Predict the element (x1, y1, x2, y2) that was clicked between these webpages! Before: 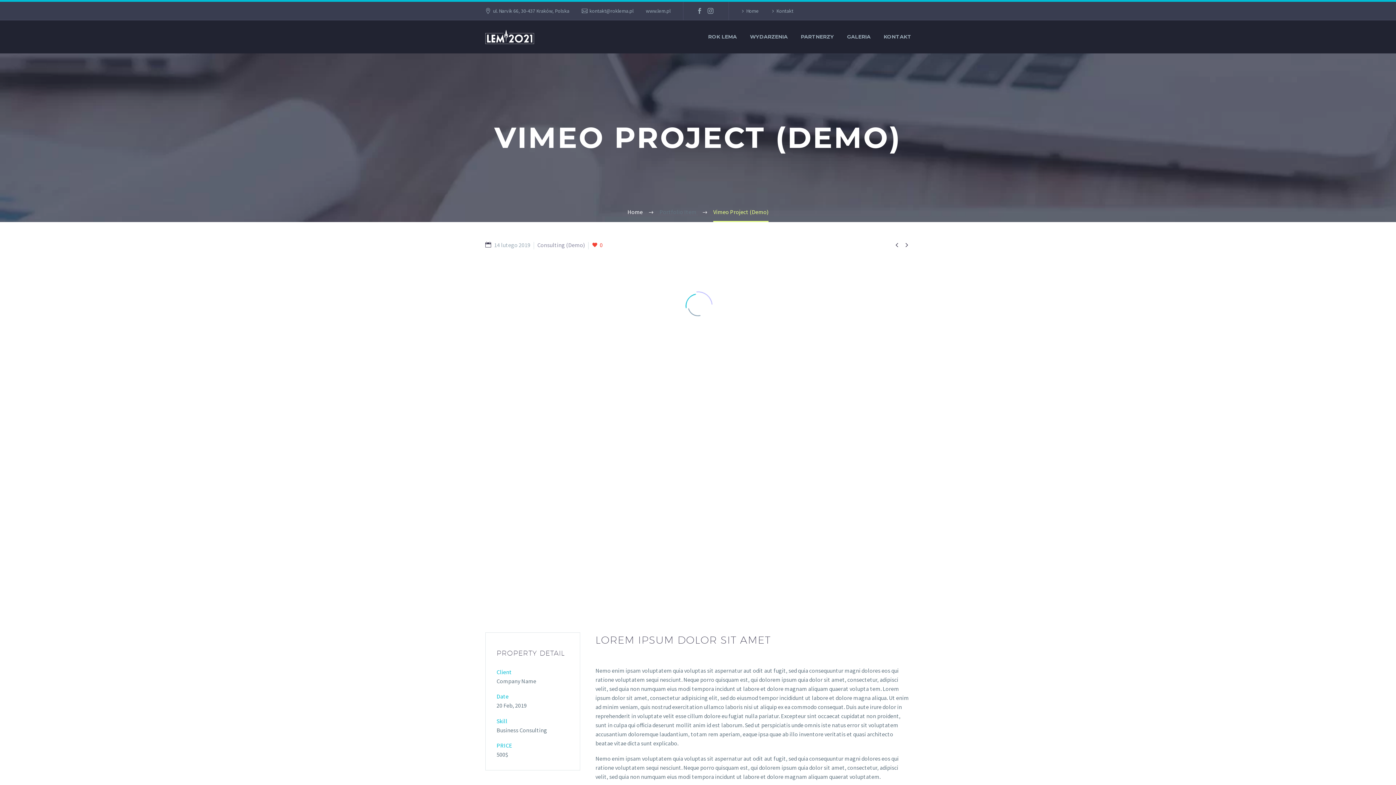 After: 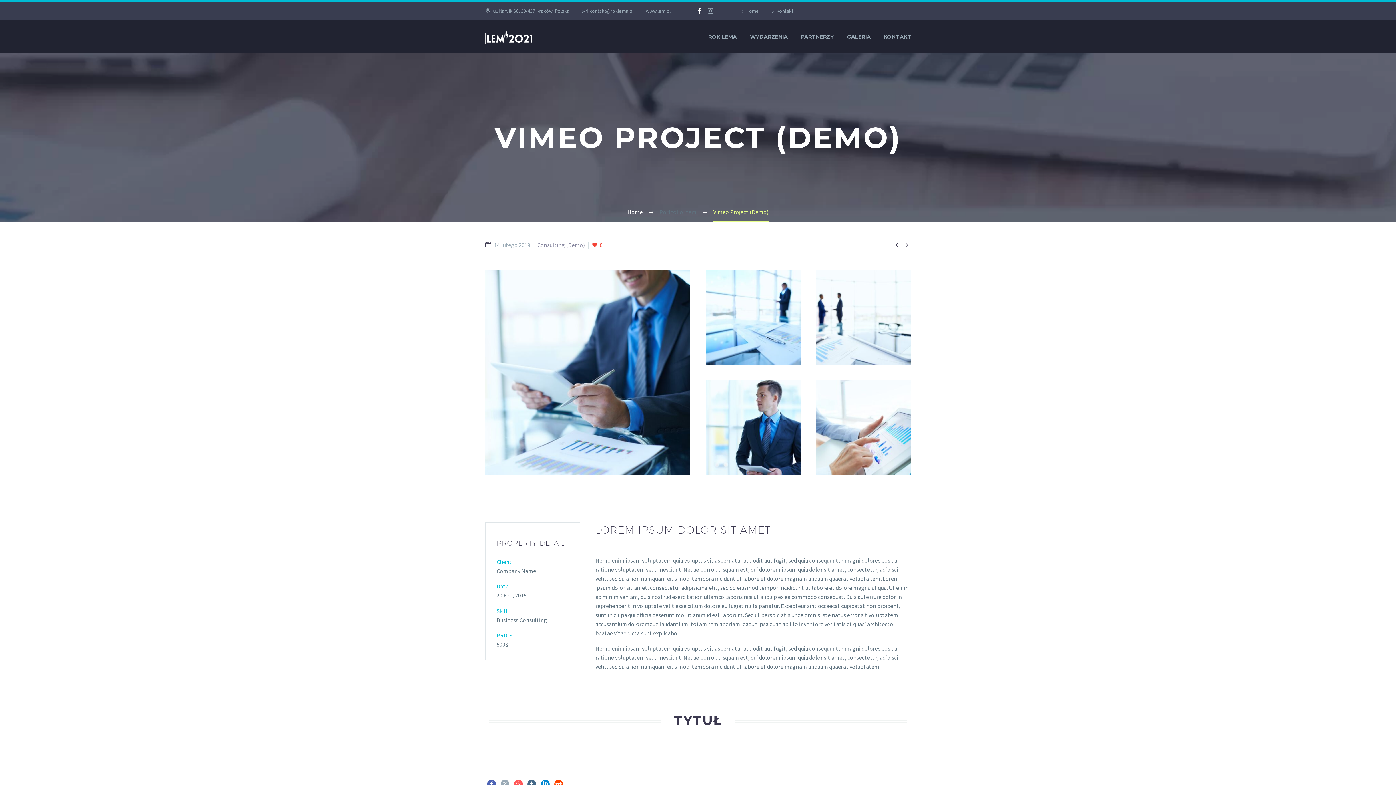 Action: bbox: (694, 8, 705, 13)